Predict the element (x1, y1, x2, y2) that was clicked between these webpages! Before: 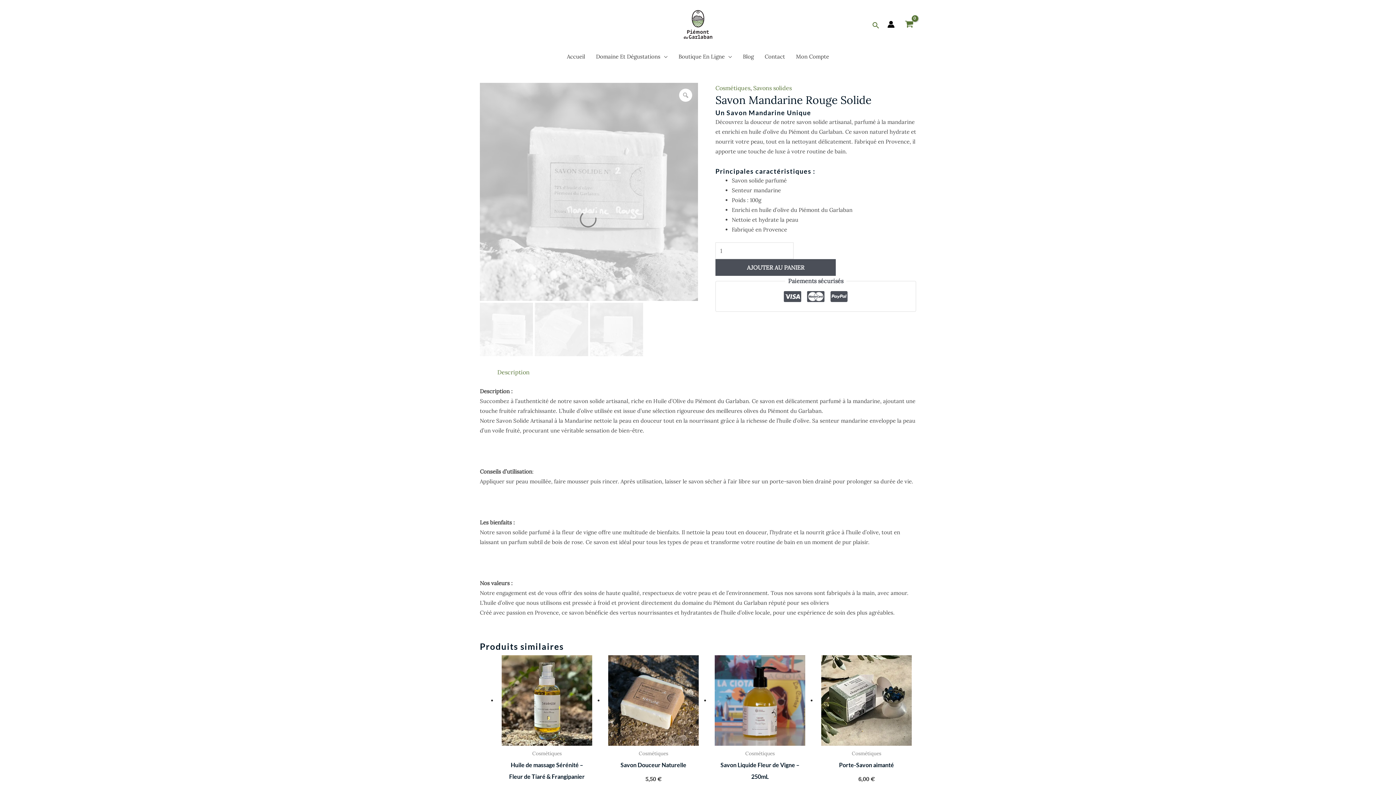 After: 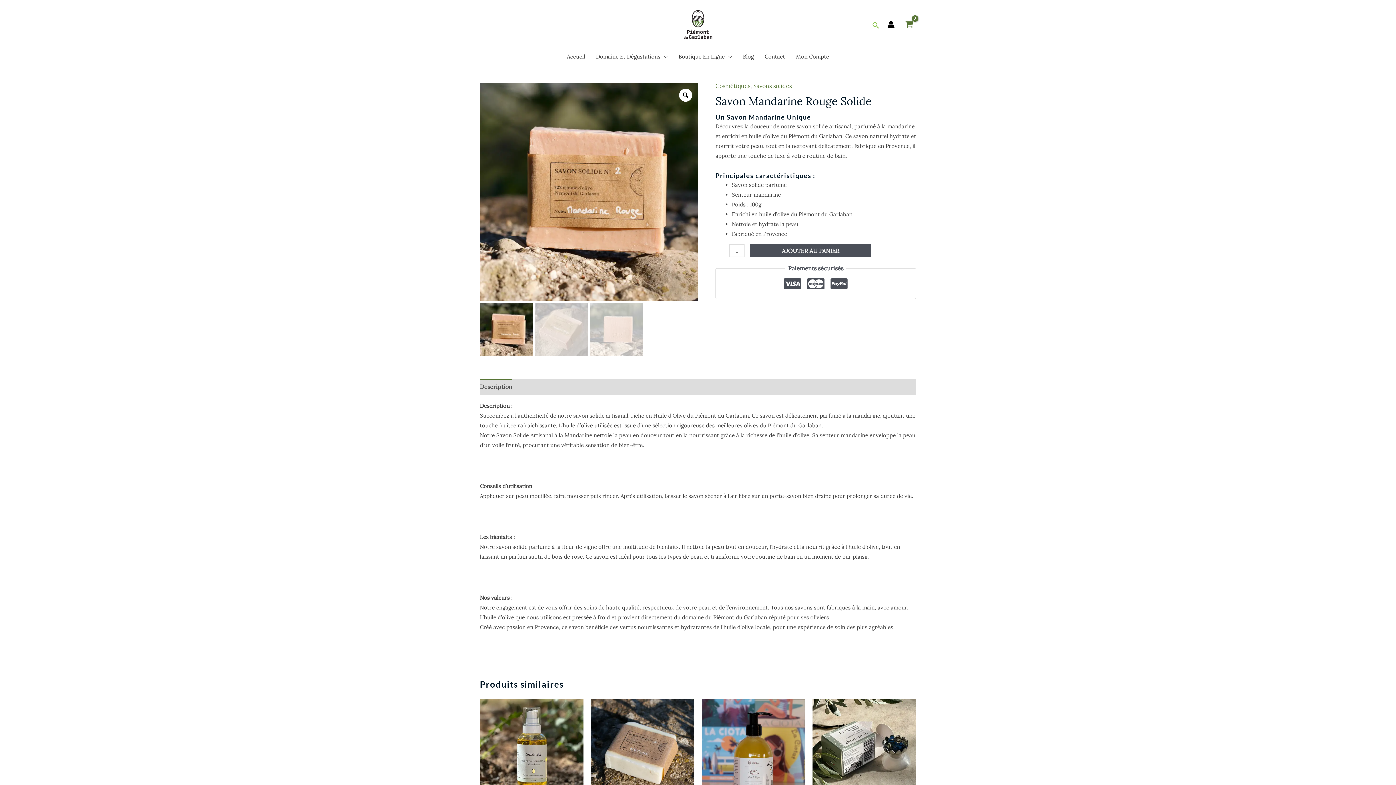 Action: label: Search button bbox: (871, 20, 880, 29)